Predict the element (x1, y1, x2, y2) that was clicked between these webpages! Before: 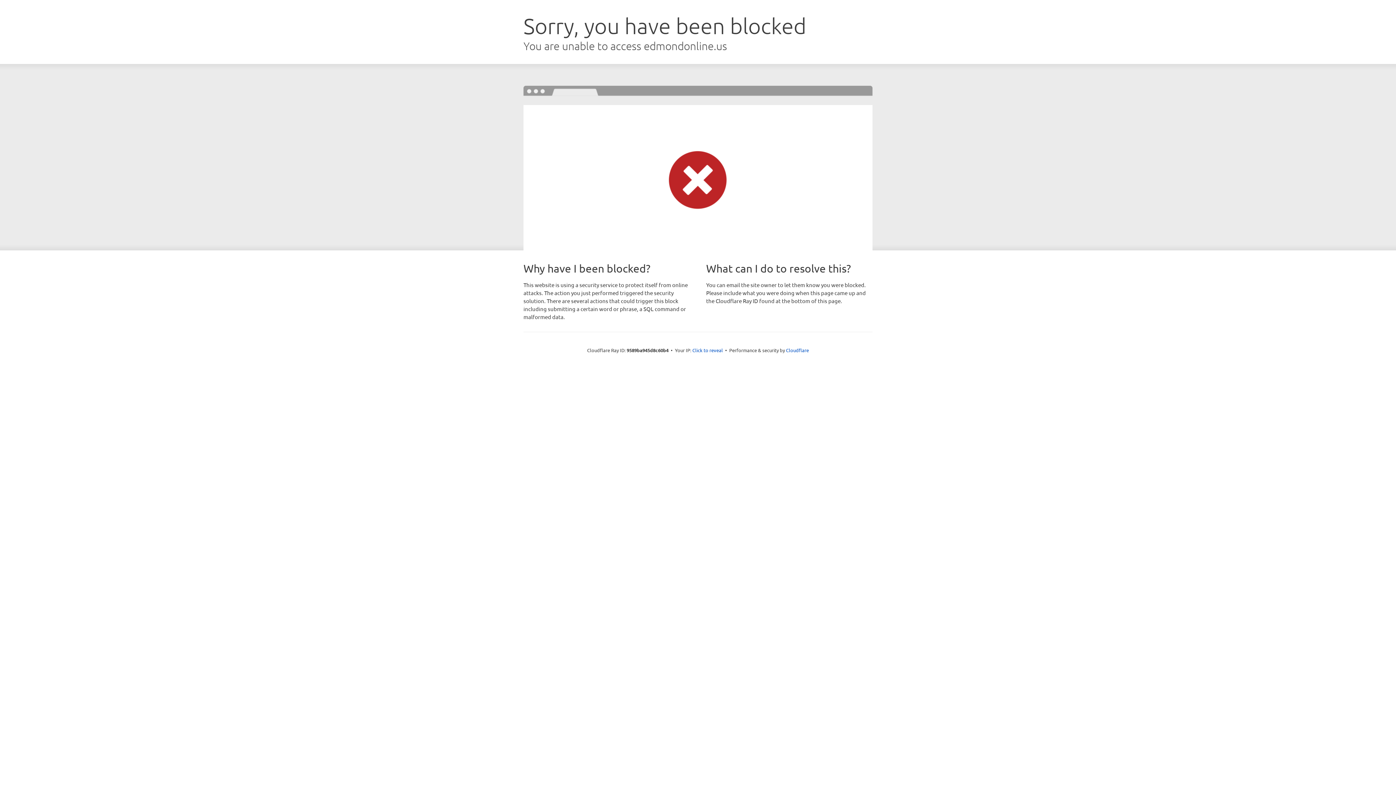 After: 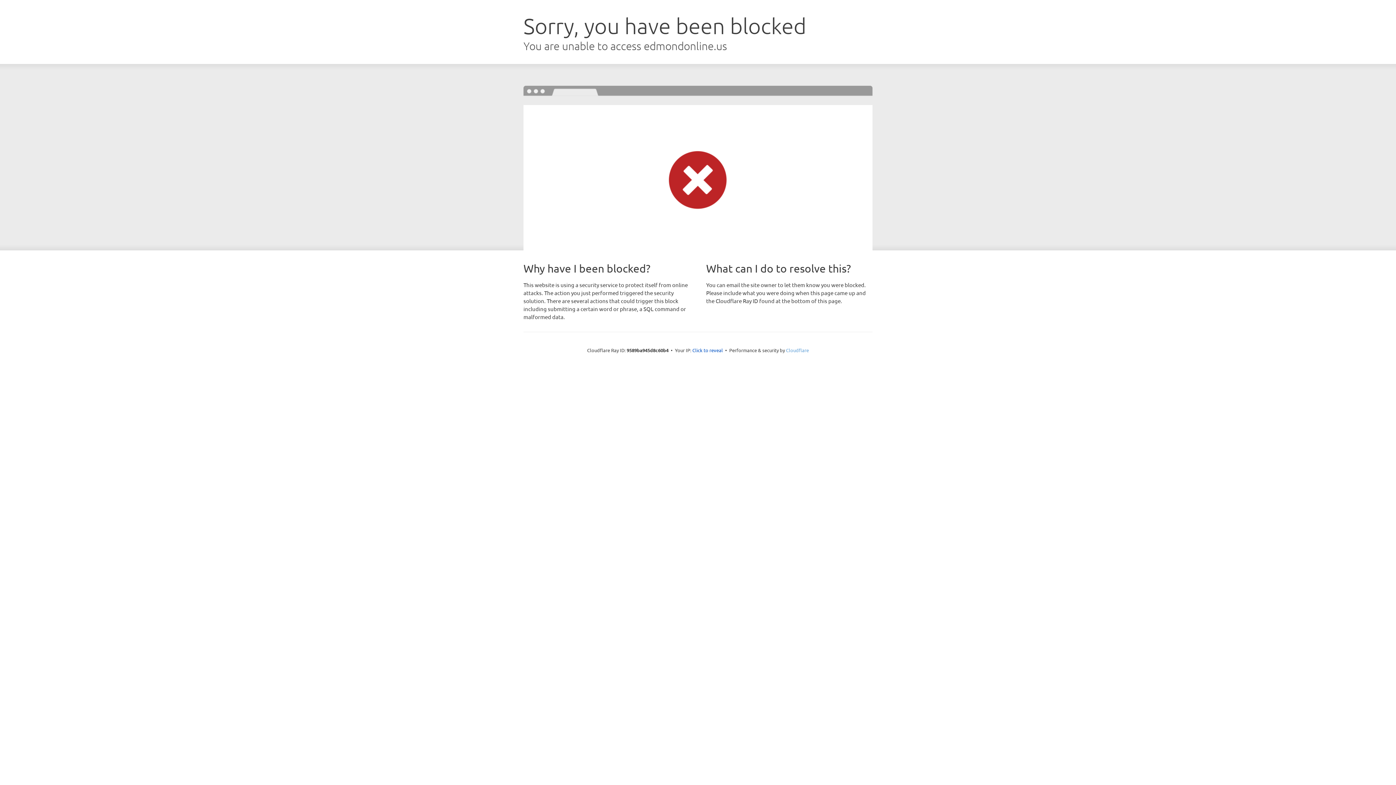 Action: label: Cloudflare bbox: (786, 347, 809, 353)